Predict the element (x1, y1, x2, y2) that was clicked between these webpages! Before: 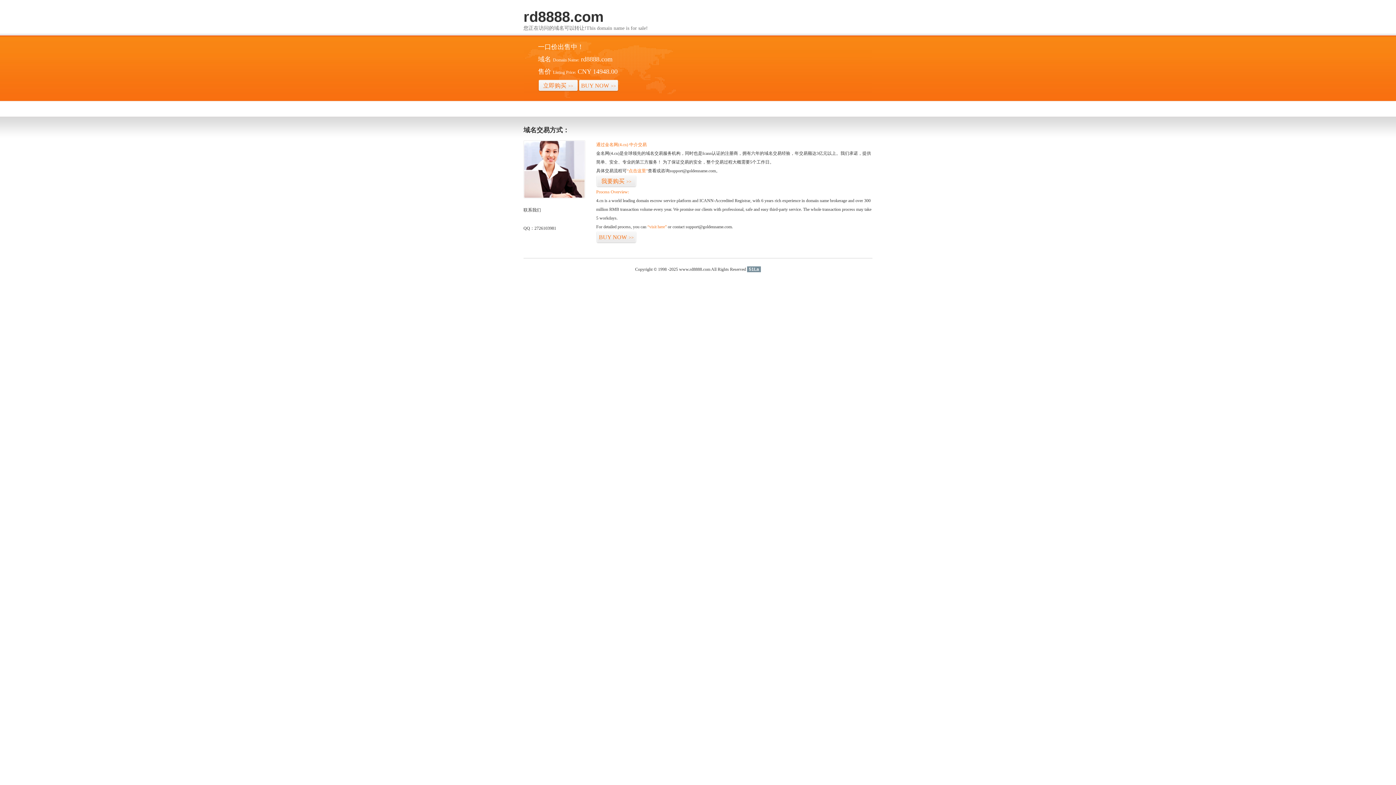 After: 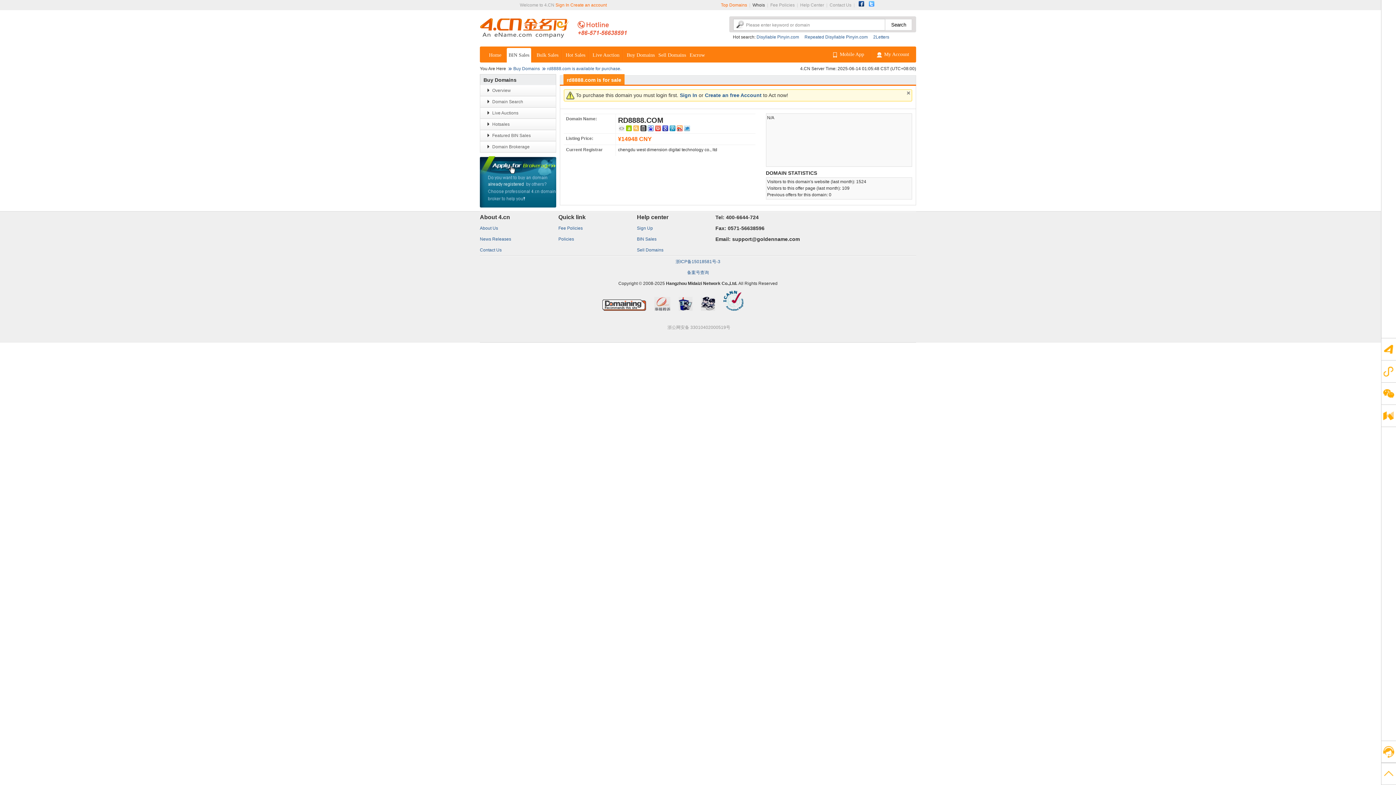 Action: label: “点击这里” bbox: (626, 168, 648, 173)